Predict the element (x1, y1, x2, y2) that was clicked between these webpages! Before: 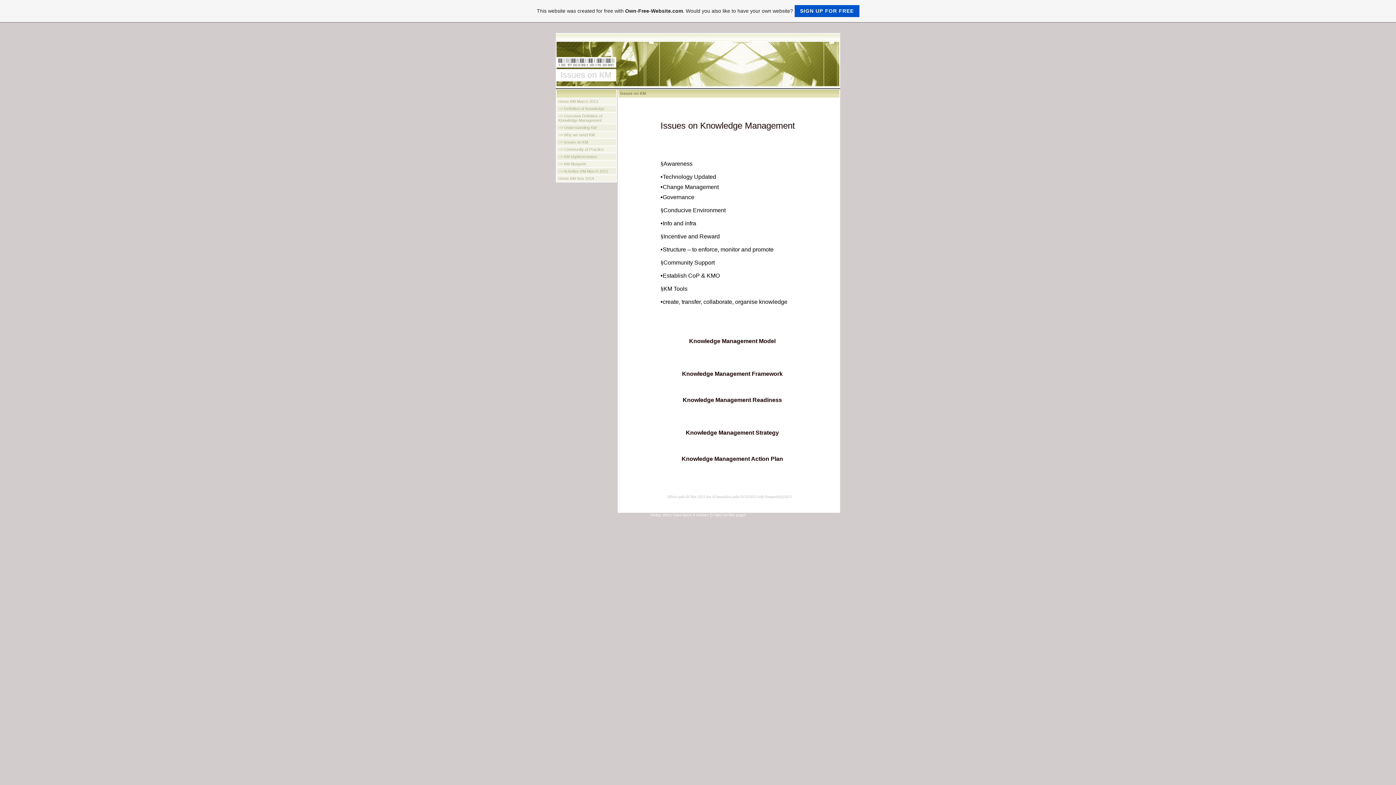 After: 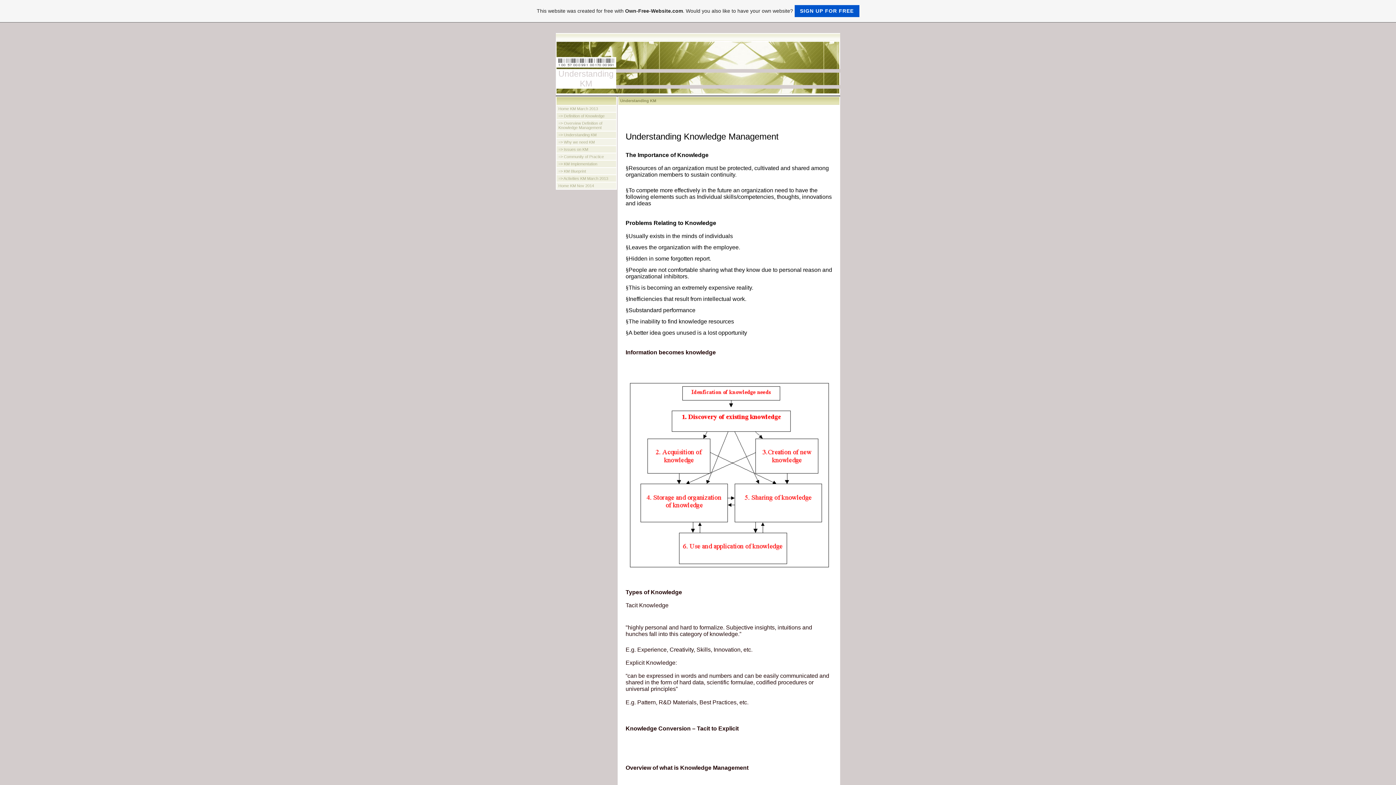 Action: label: => Understanding KM bbox: (558, 125, 596, 129)